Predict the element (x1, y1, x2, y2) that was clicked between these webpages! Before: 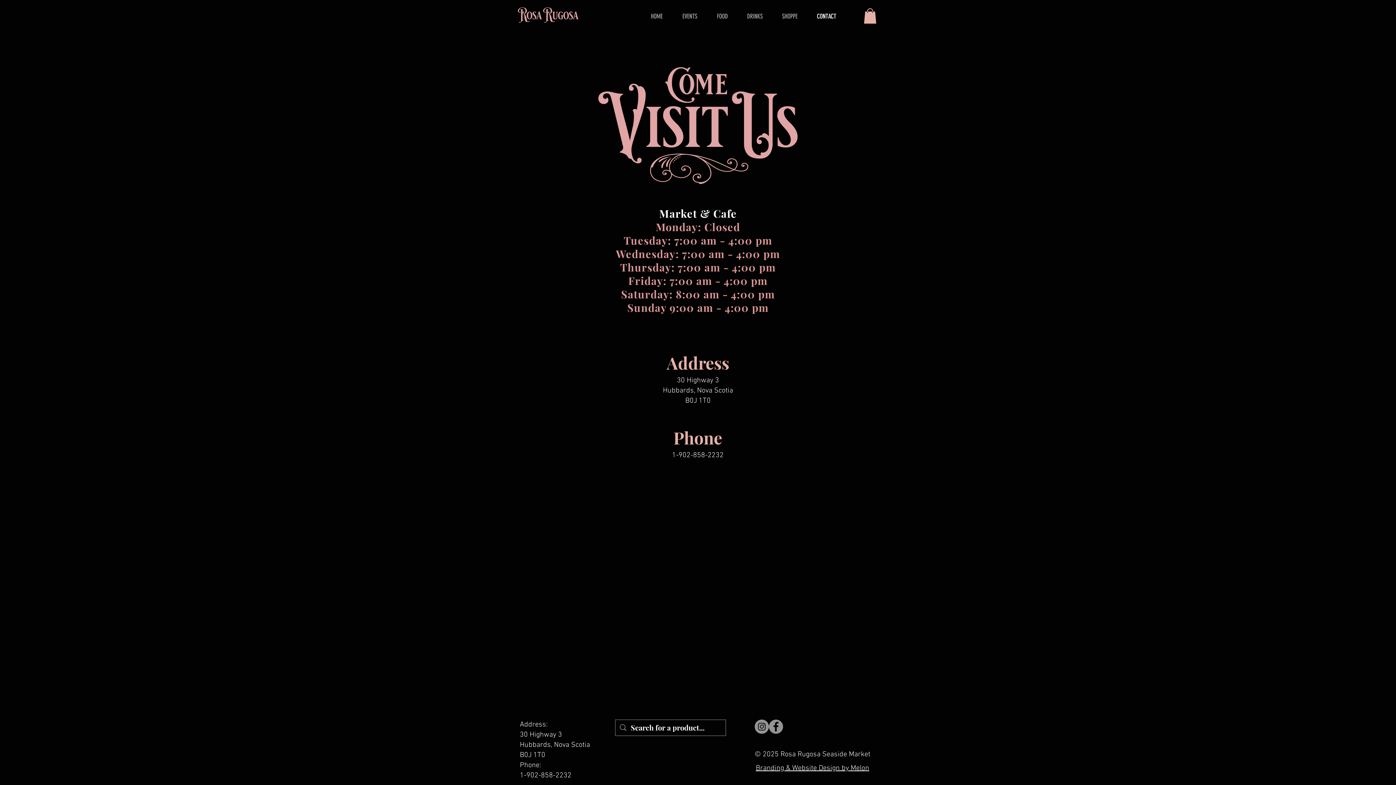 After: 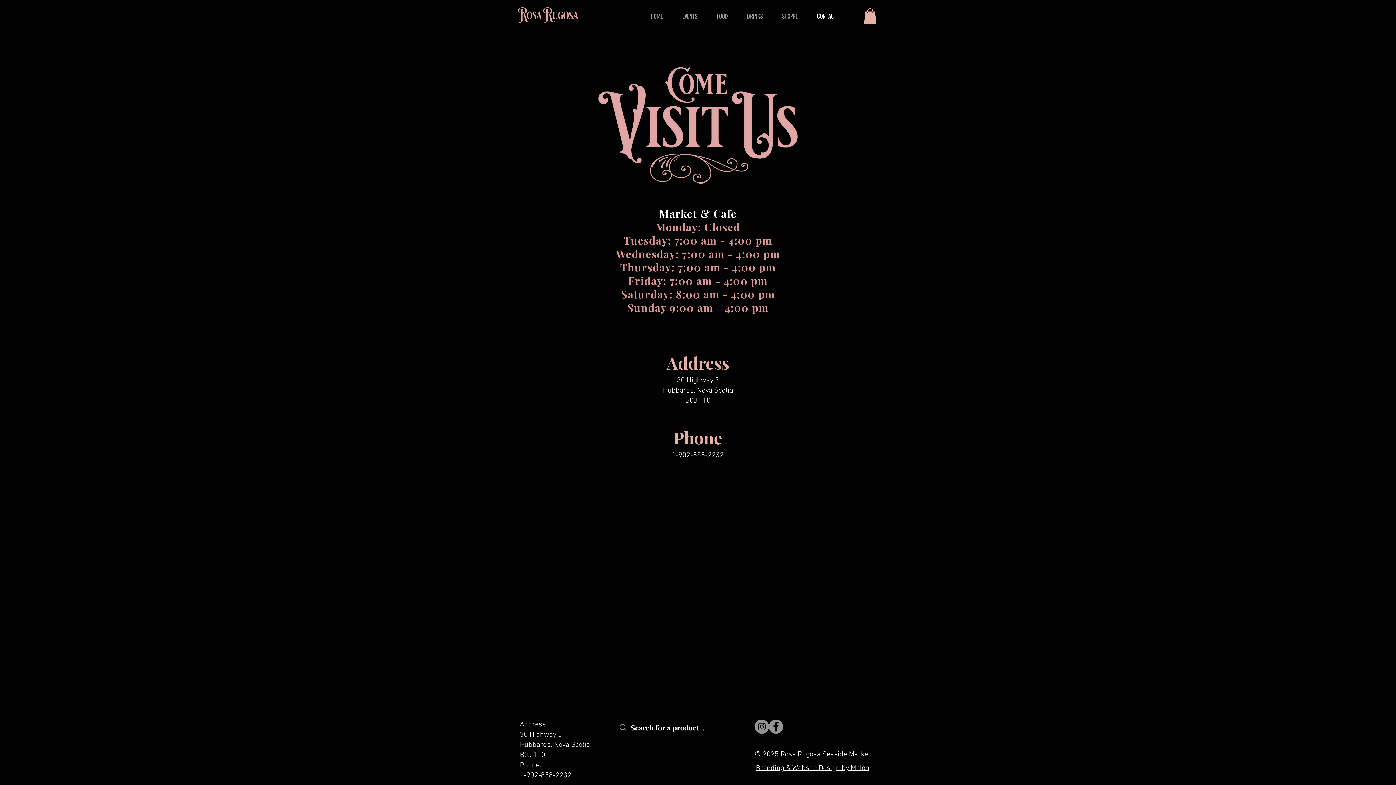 Action: bbox: (756, 764, 869, 773) label: Branding & Website Design by Melon